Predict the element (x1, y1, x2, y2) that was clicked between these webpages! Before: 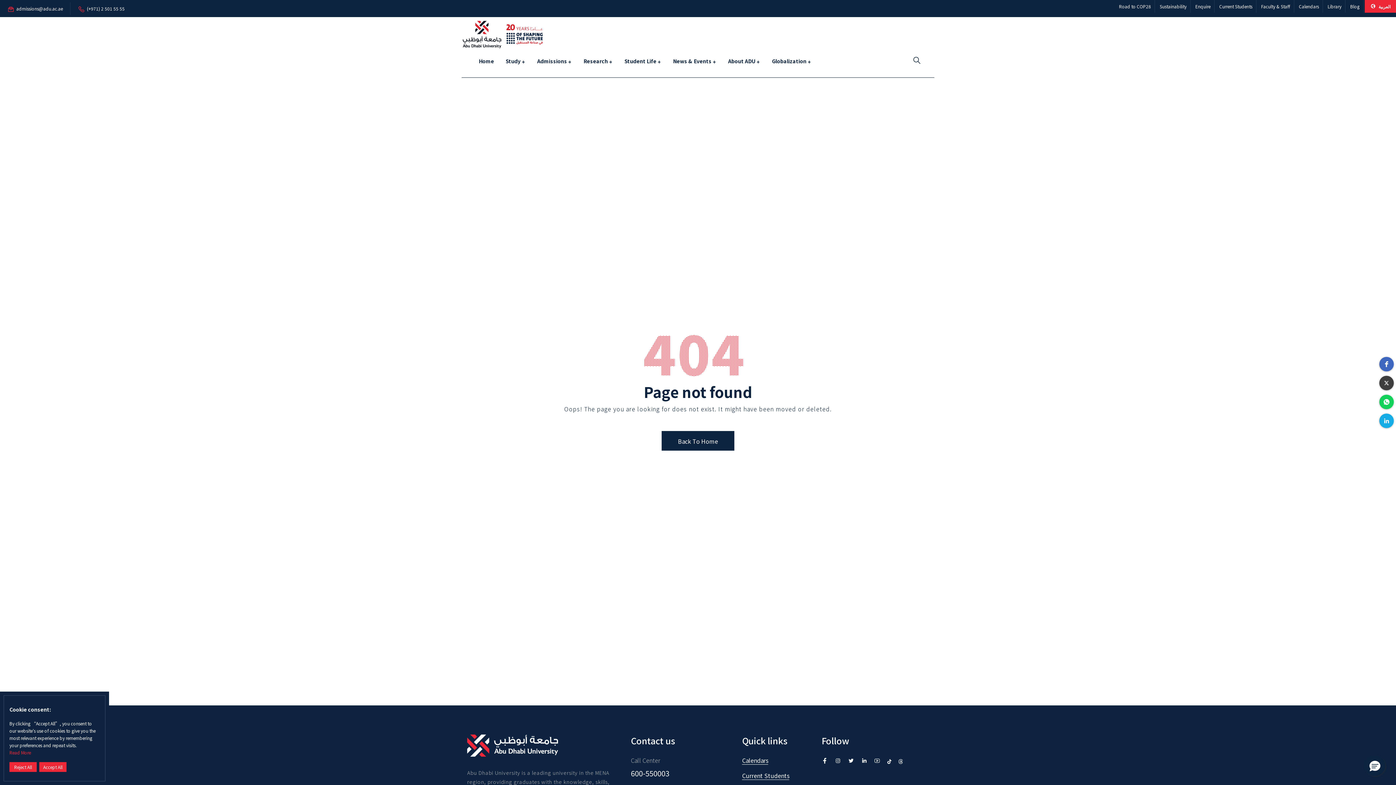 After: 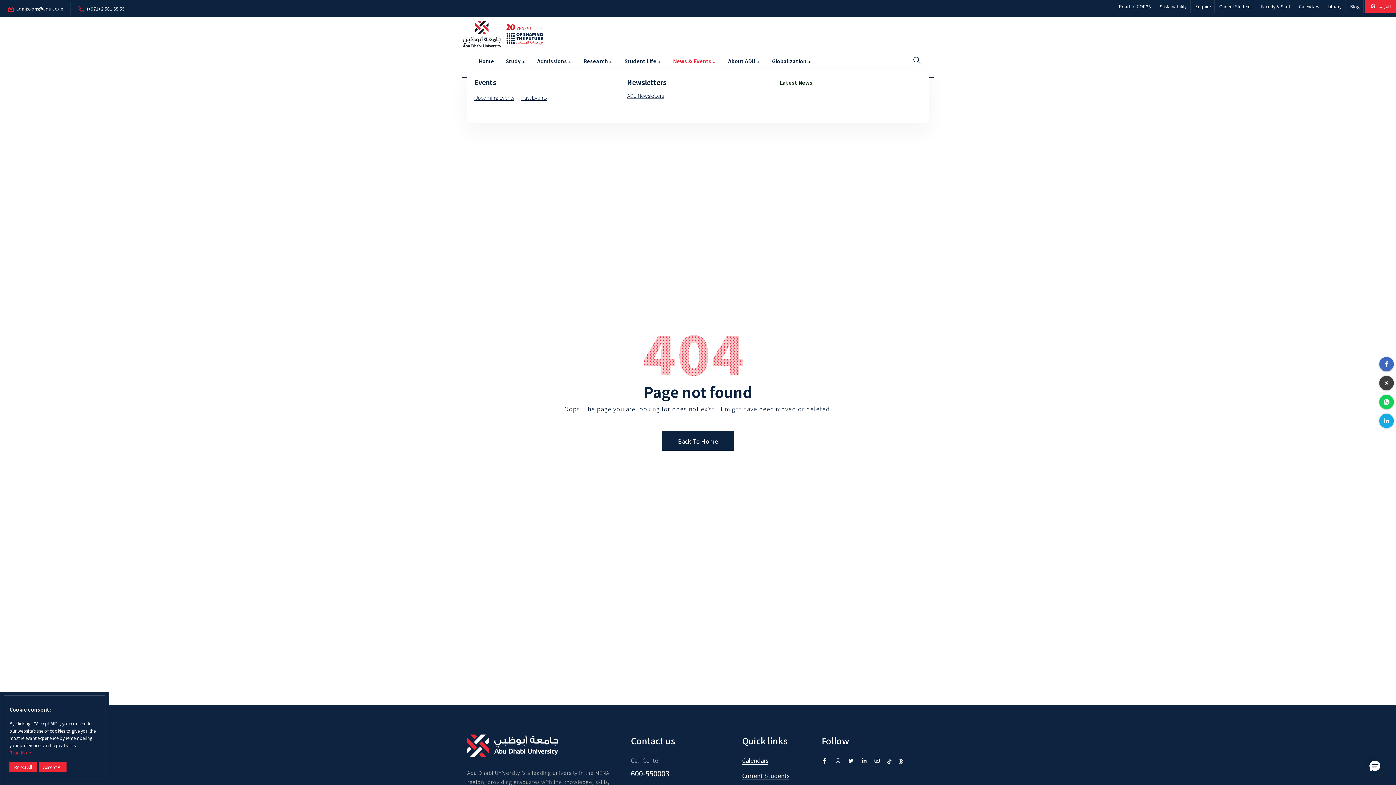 Action: label: News & Events bbox: (673, 52, 716, 70)